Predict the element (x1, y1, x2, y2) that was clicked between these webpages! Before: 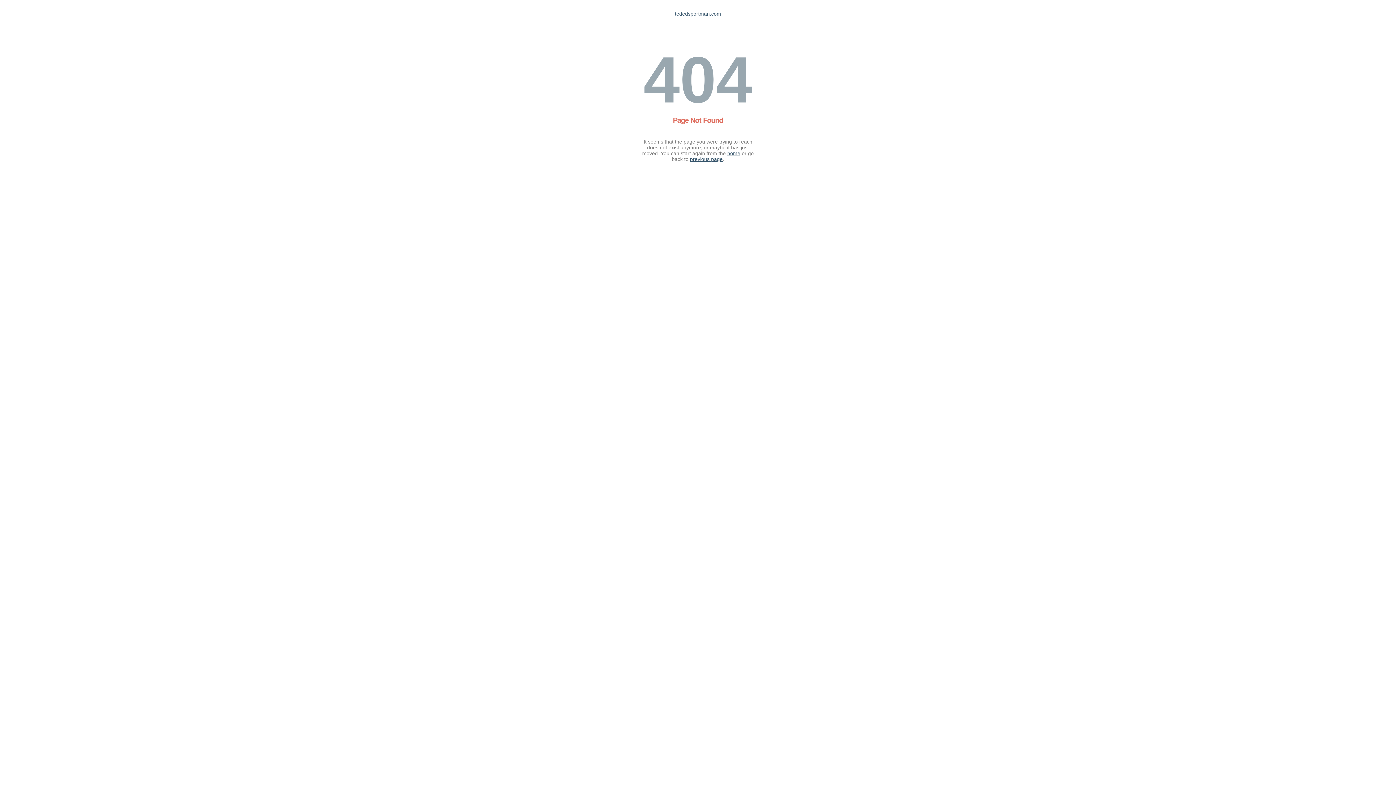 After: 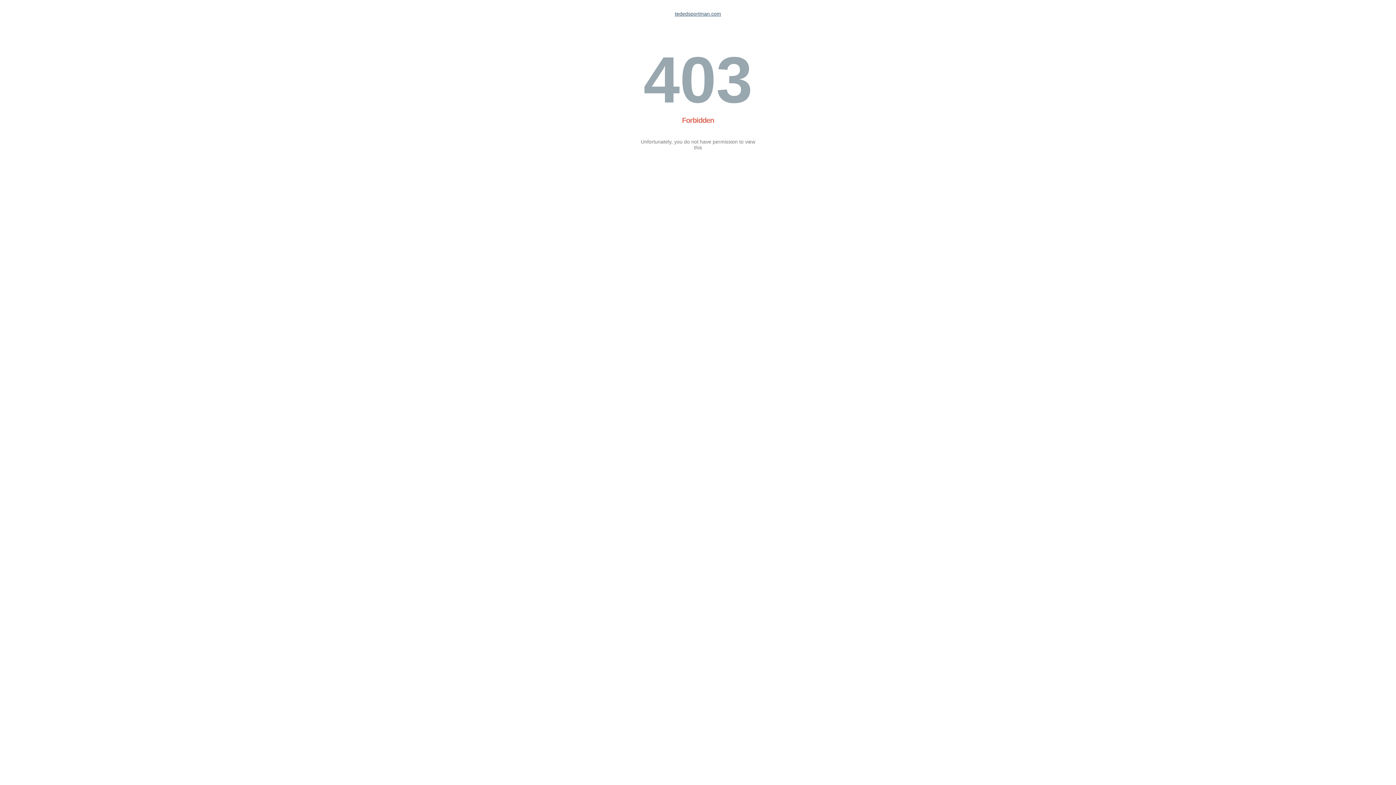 Action: label: tededsportman.com bbox: (675, 10, 721, 16)